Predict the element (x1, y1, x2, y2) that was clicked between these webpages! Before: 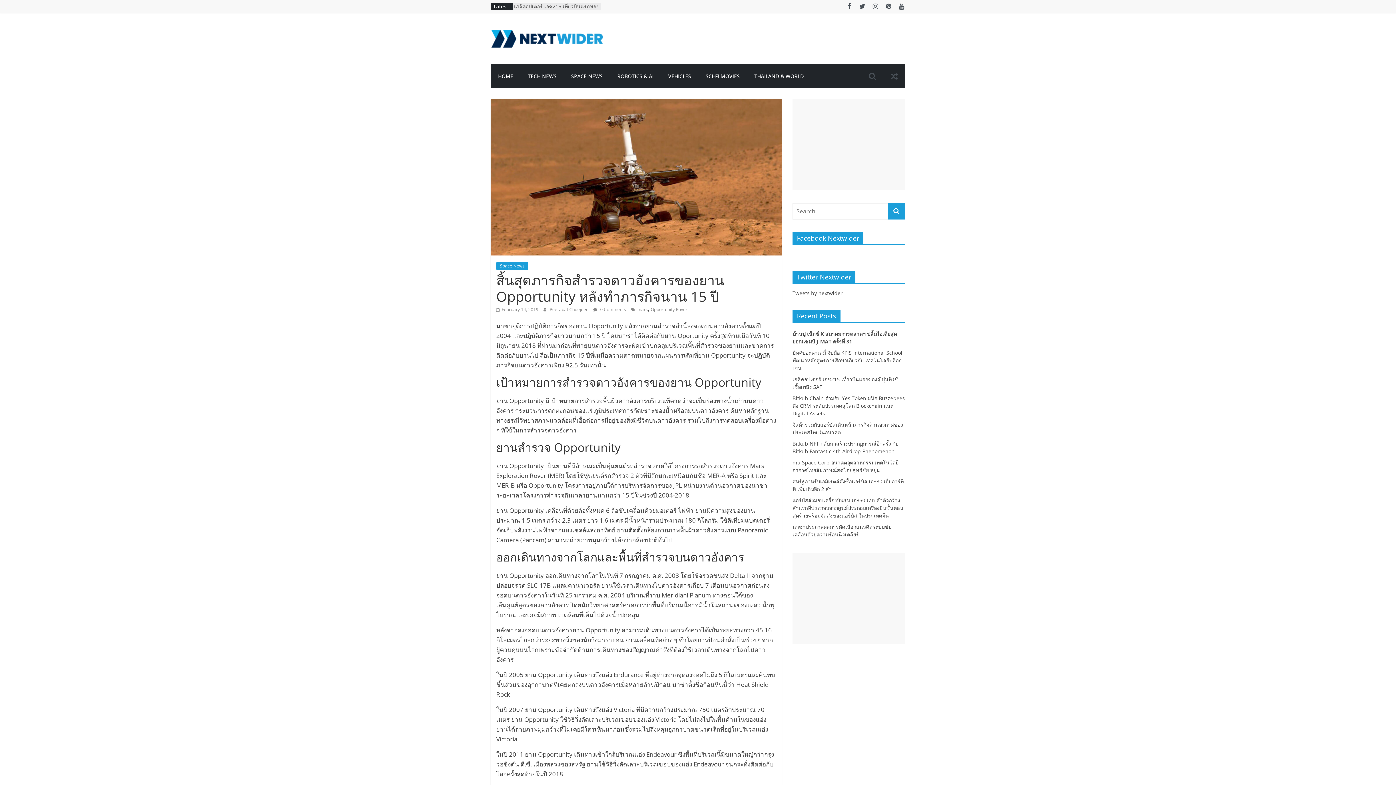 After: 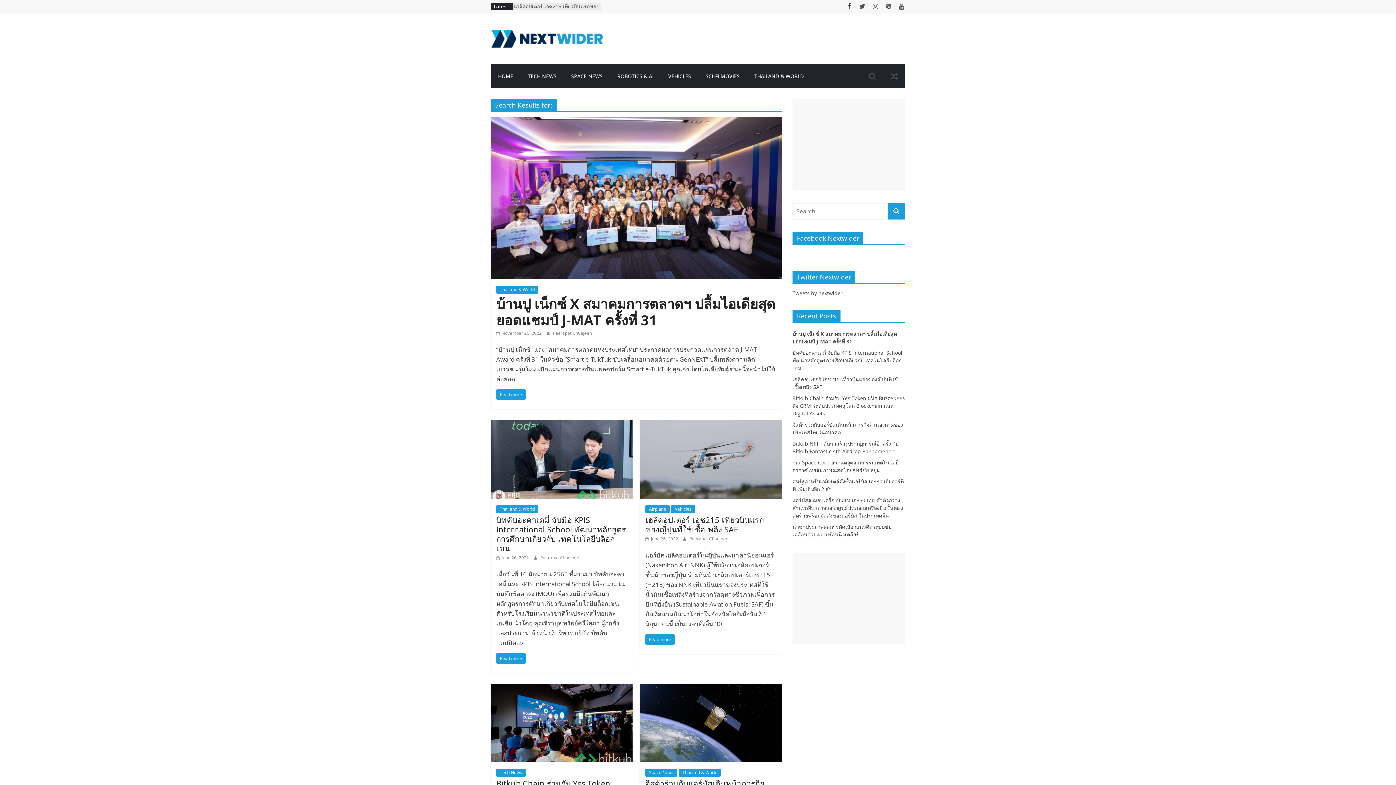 Action: bbox: (888, 203, 905, 219)